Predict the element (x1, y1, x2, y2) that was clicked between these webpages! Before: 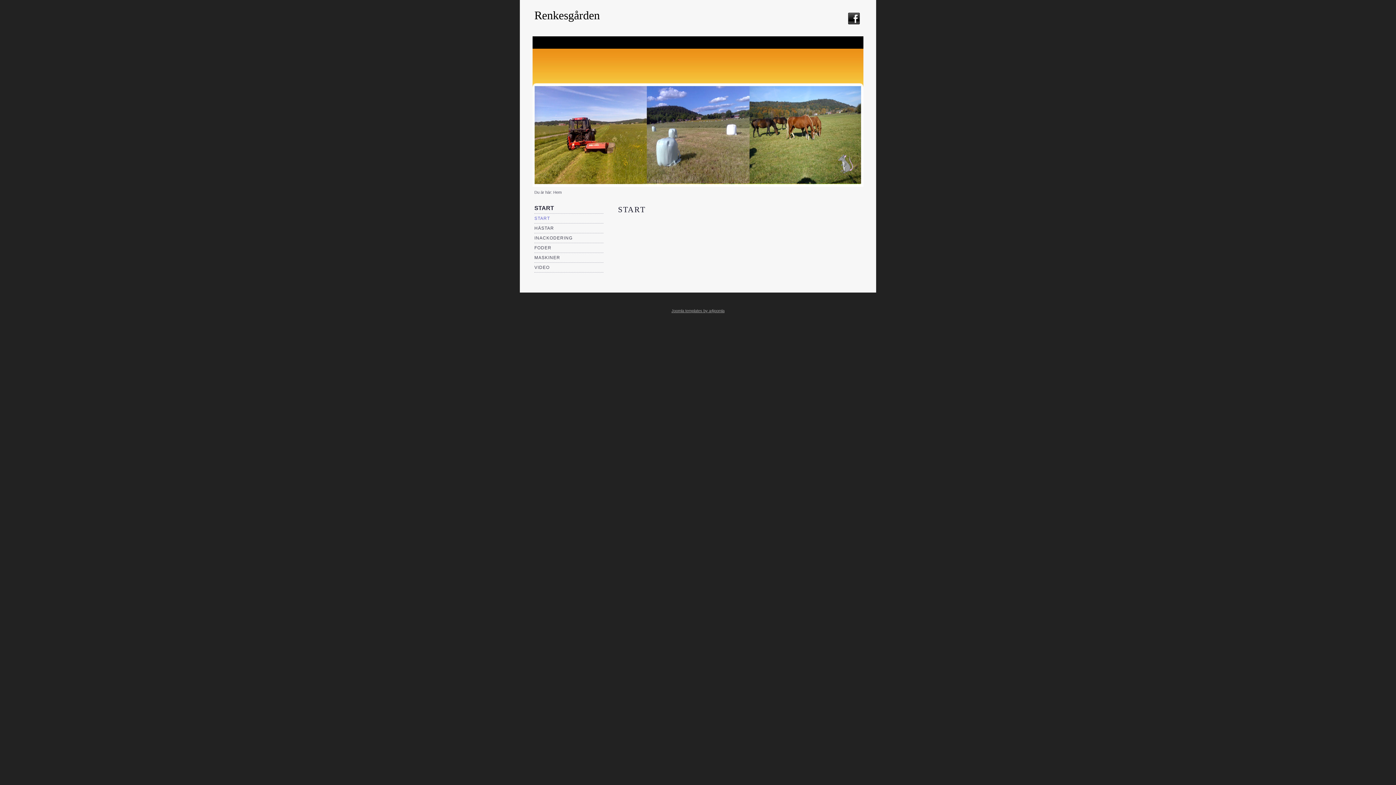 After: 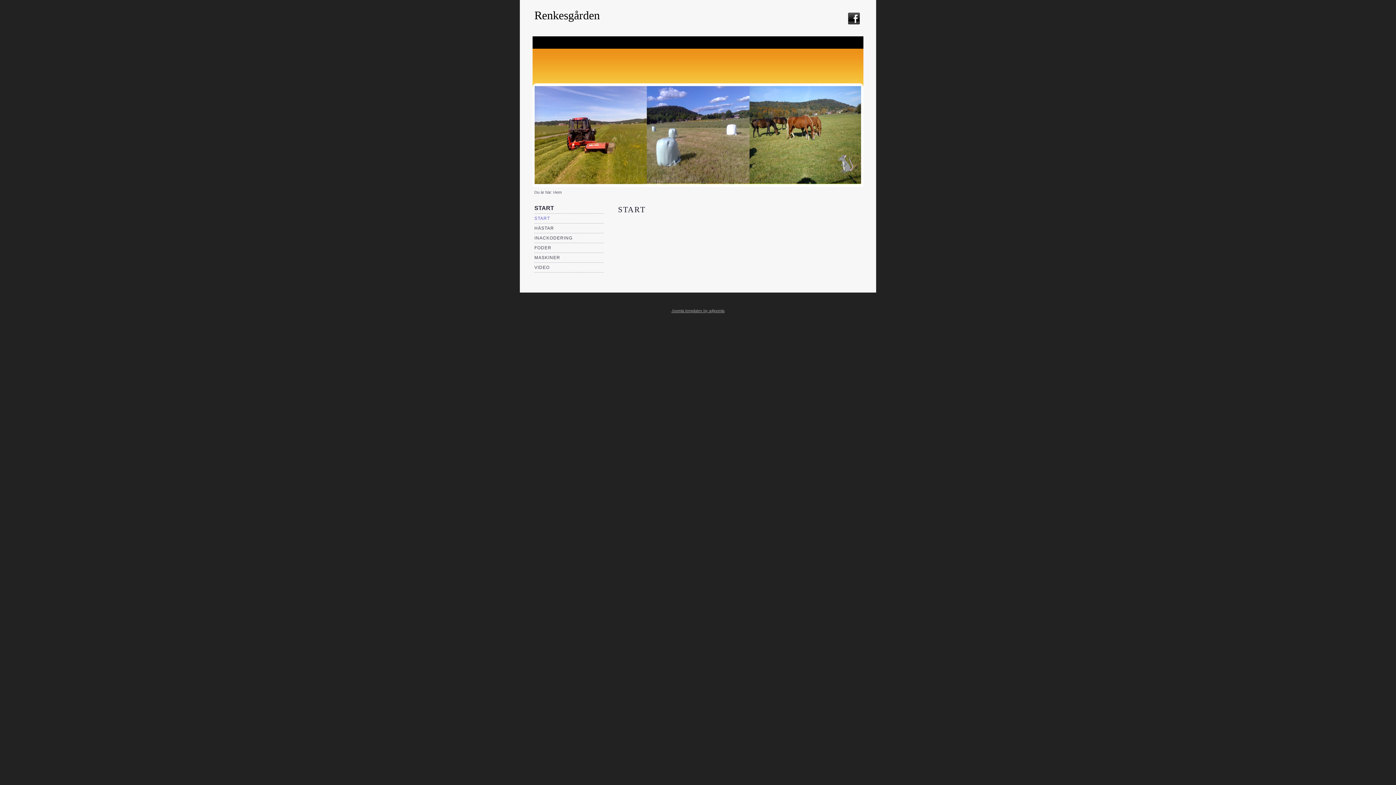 Action: bbox: (534, 215, 550, 221) label: START